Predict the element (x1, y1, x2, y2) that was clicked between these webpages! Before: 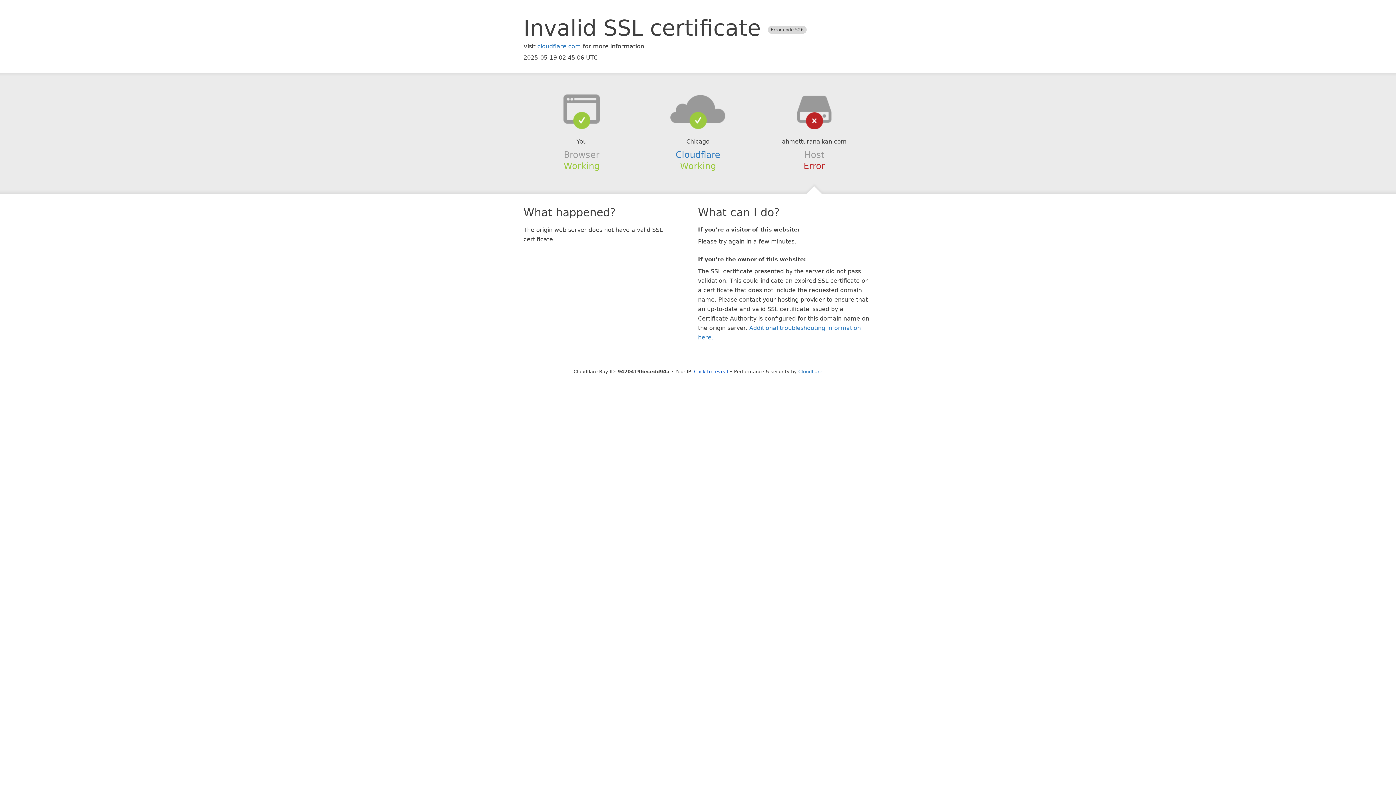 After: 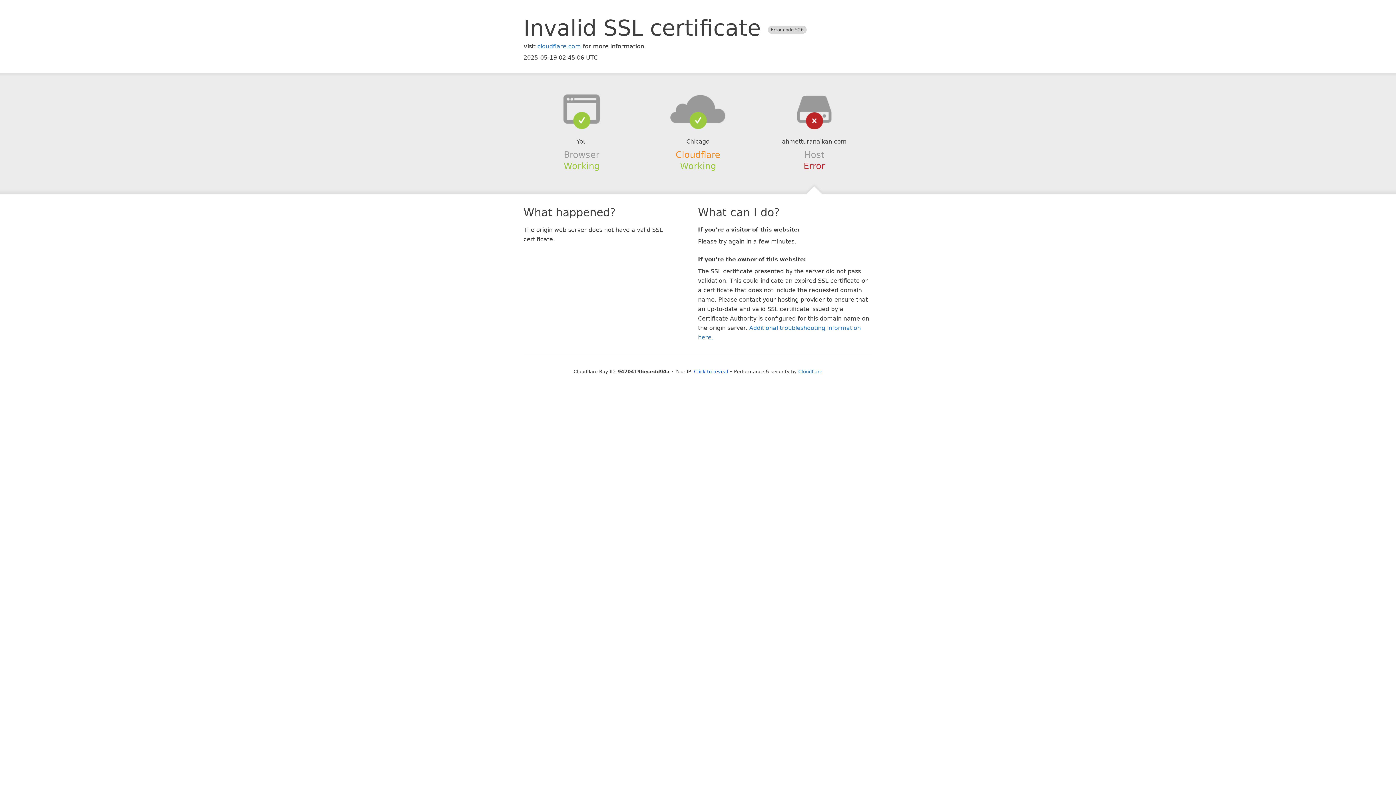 Action: bbox: (675, 149, 720, 159) label: Cloudflare